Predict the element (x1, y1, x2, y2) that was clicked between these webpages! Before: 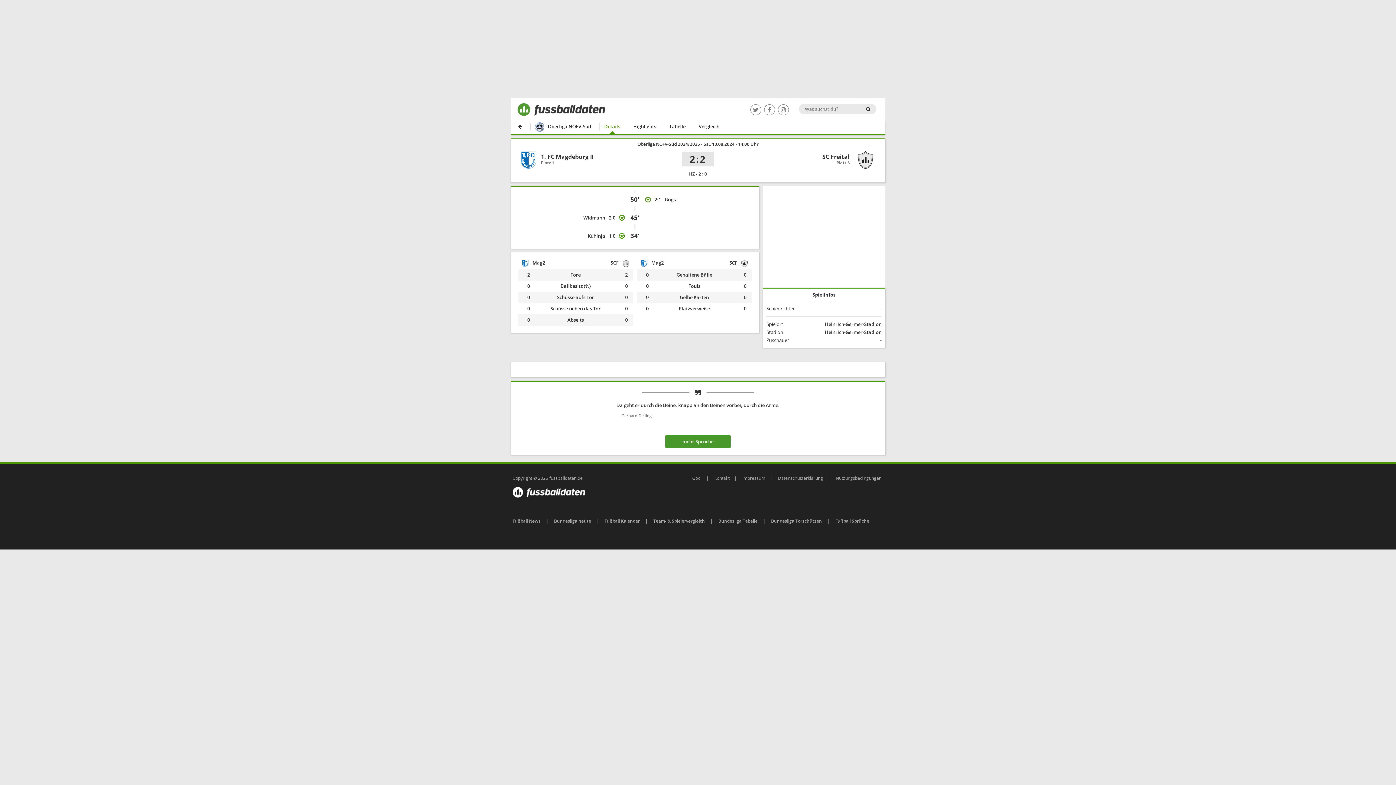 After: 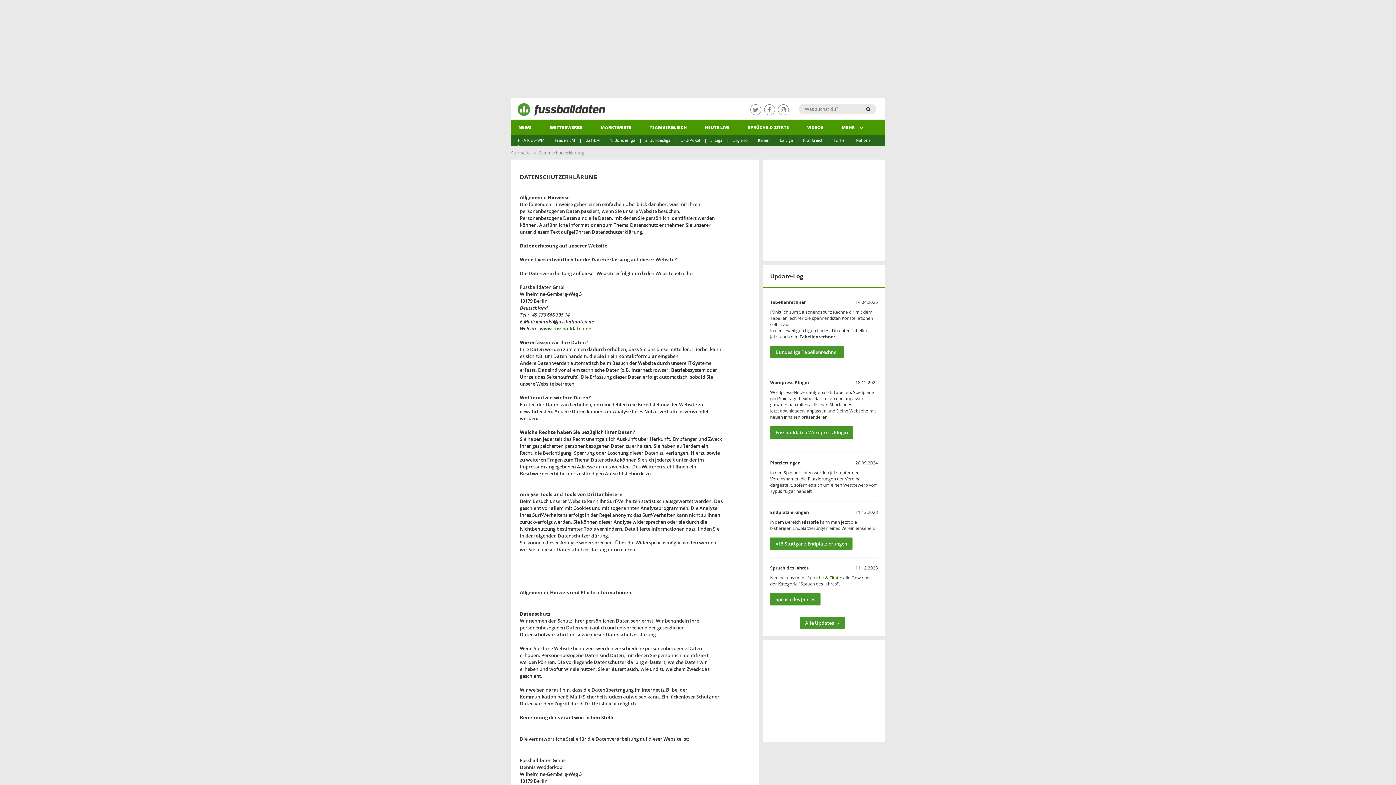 Action: label: Datenschutzerklärung bbox: (778, 475, 823, 481)